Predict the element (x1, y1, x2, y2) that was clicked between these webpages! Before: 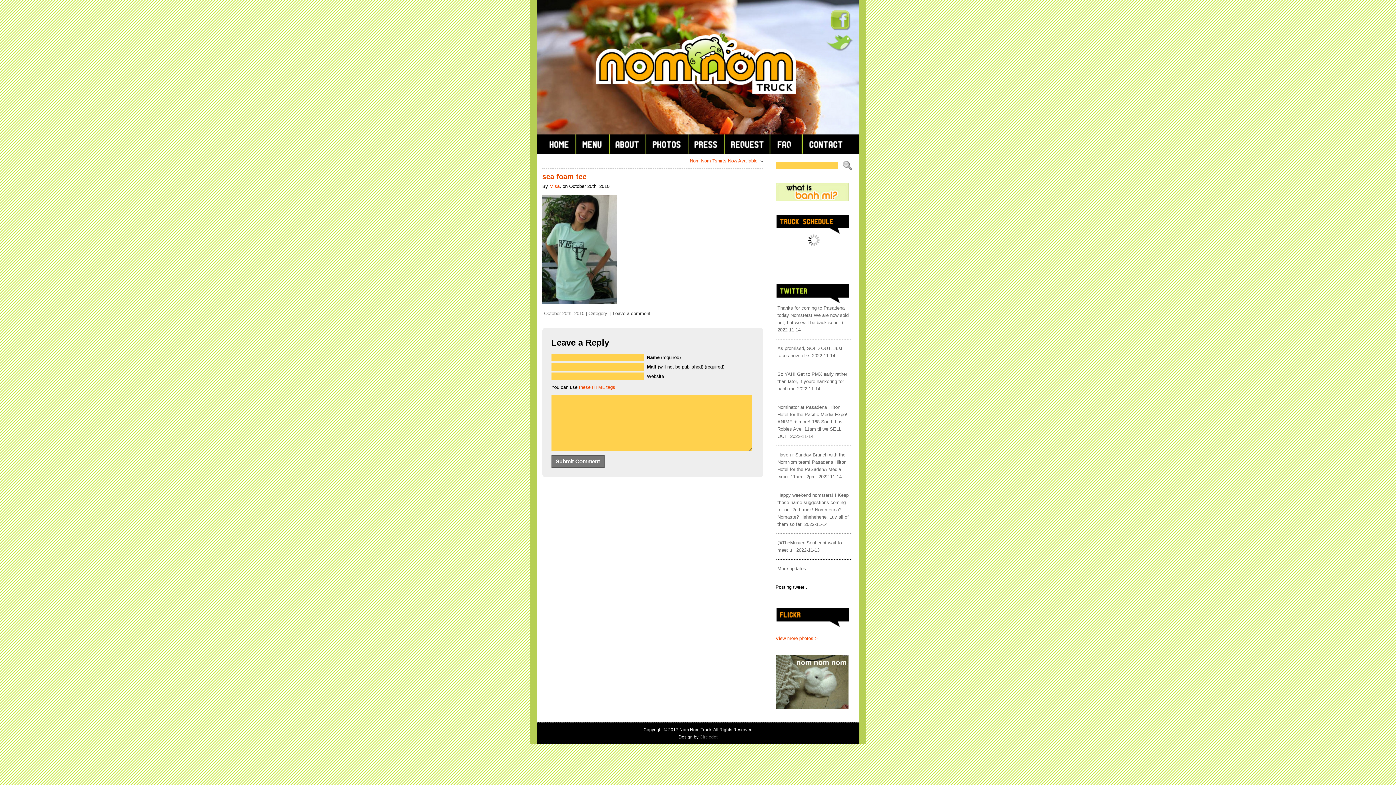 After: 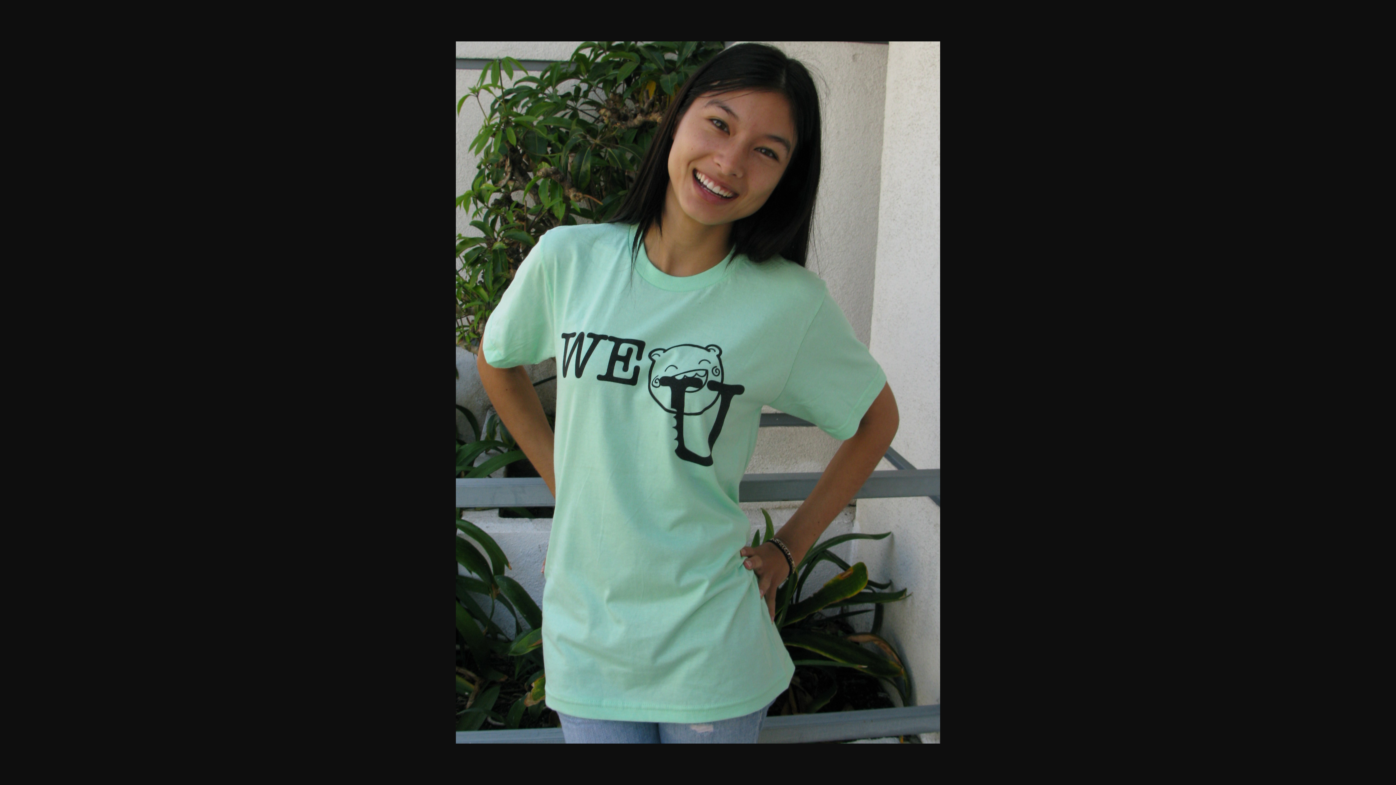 Action: bbox: (542, 299, 617, 305)